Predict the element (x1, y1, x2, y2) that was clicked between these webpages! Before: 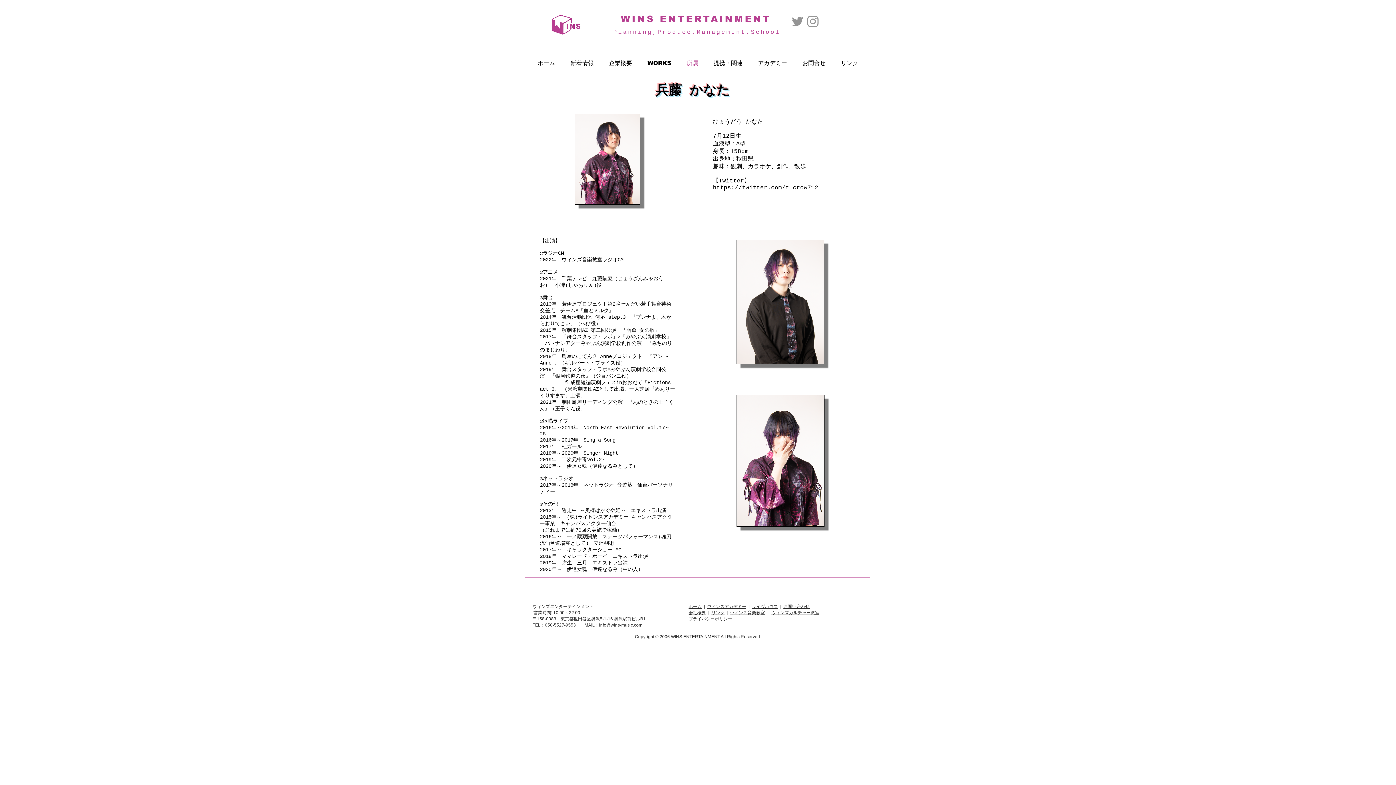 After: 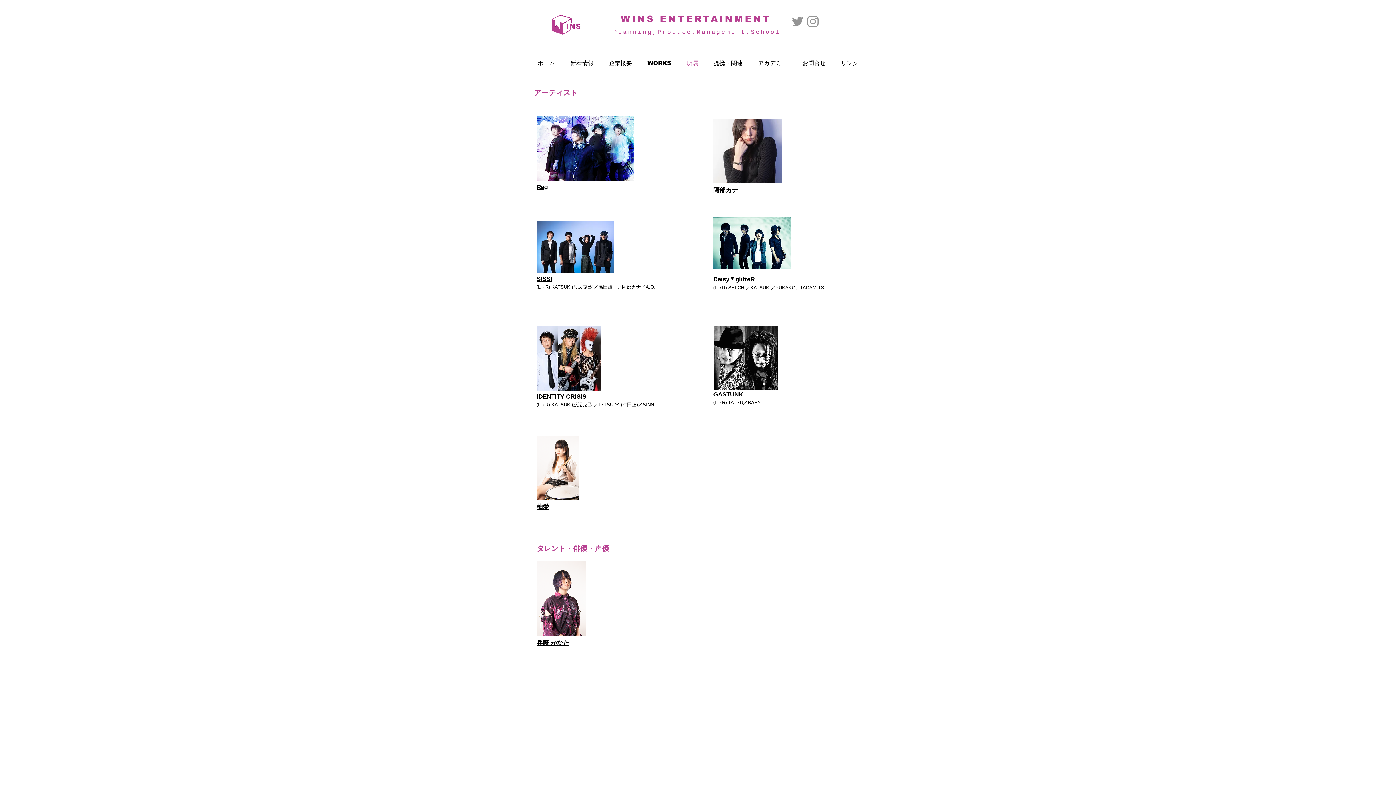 Action: bbox: (679, 53, 706, 72) label: 所属